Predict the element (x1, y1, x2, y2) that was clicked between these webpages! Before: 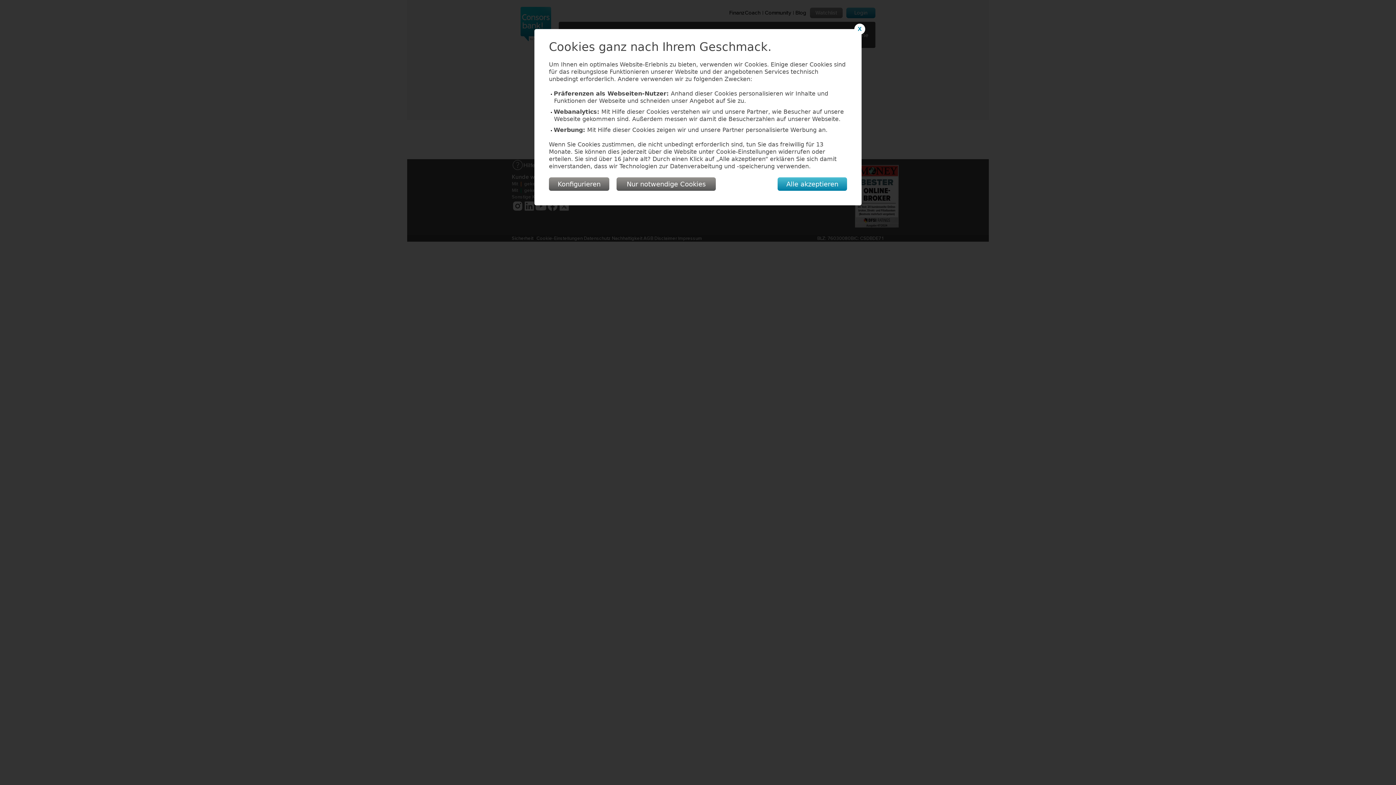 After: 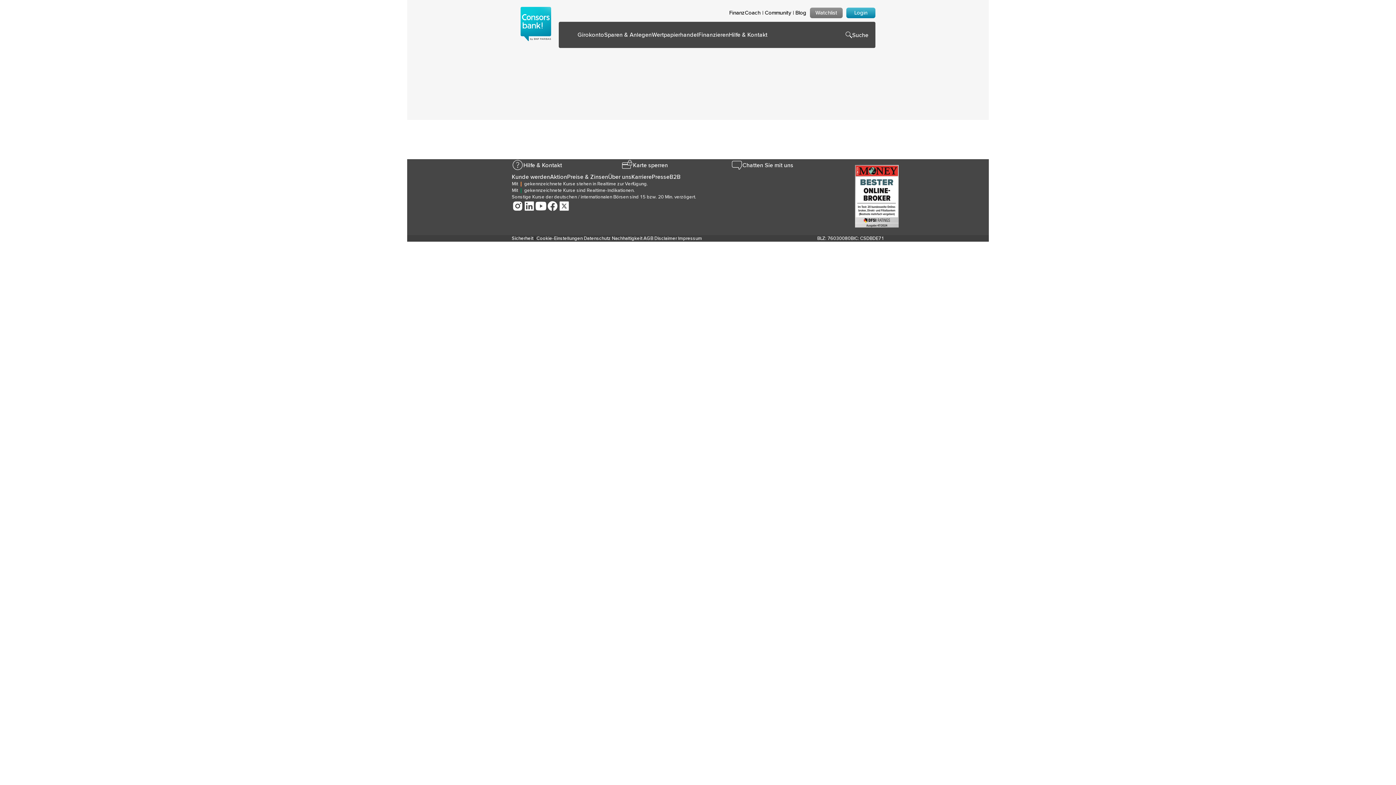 Action: bbox: (777, 177, 847, 190) label: Alle akzeptieren